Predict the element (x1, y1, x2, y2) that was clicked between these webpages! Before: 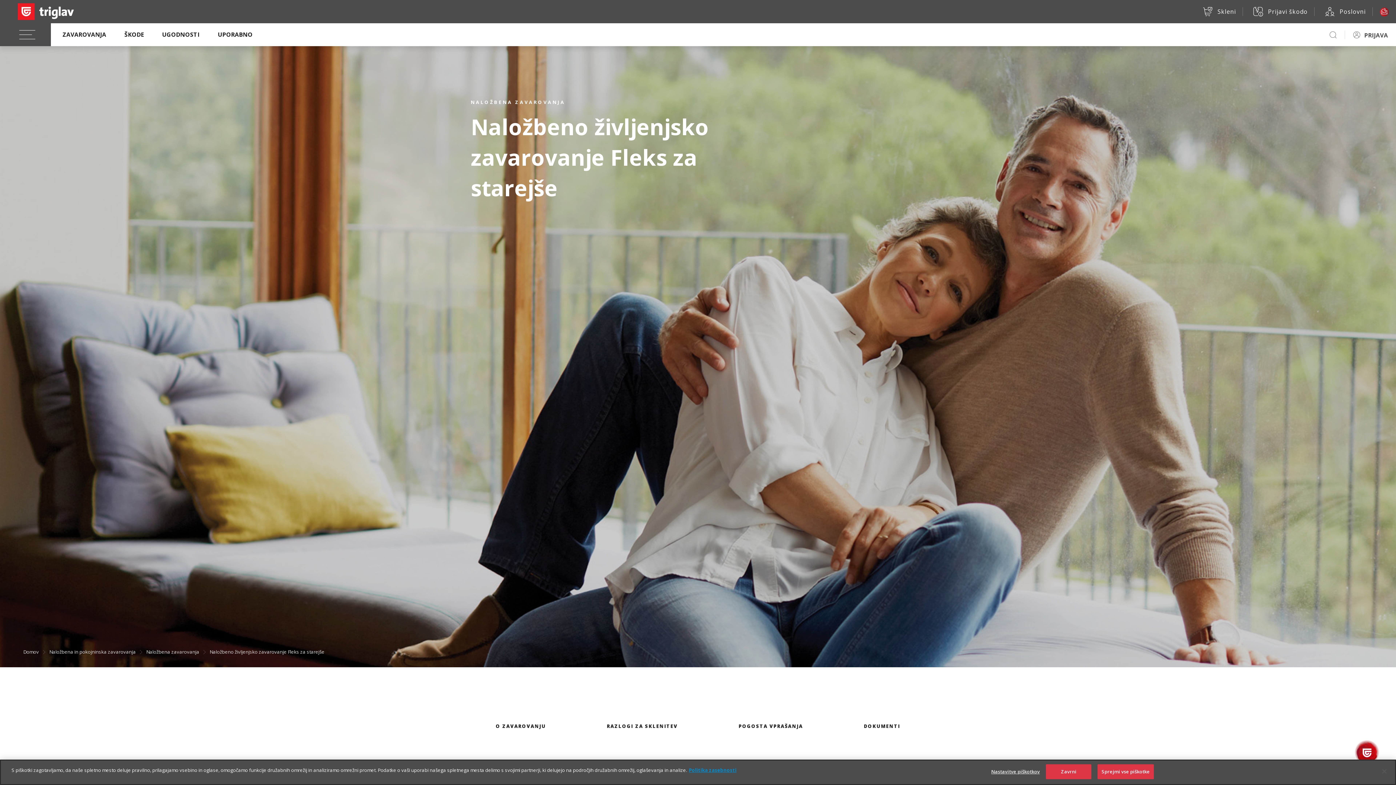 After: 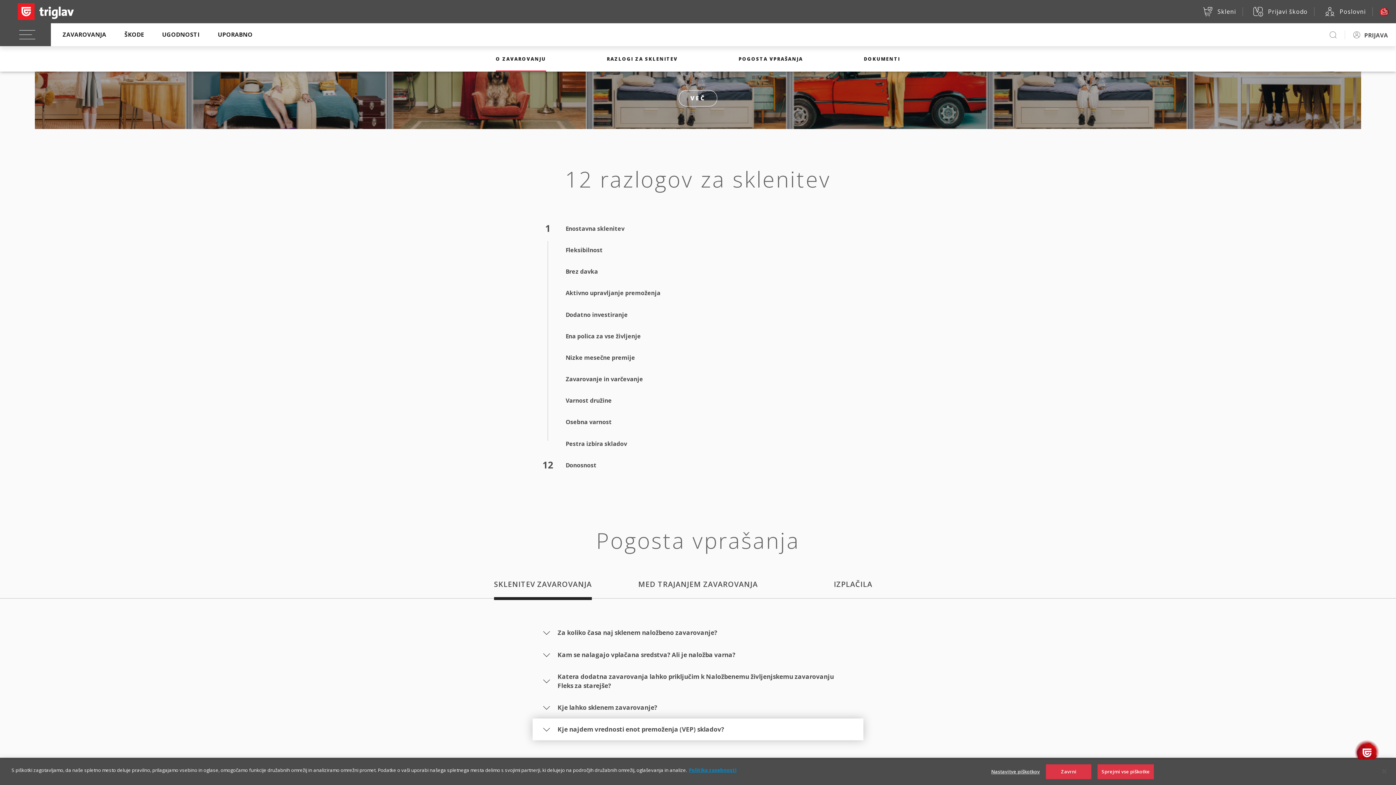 Action: bbox: (607, 667, 677, 785) label: RAZLOGI ZA SKLENITEV